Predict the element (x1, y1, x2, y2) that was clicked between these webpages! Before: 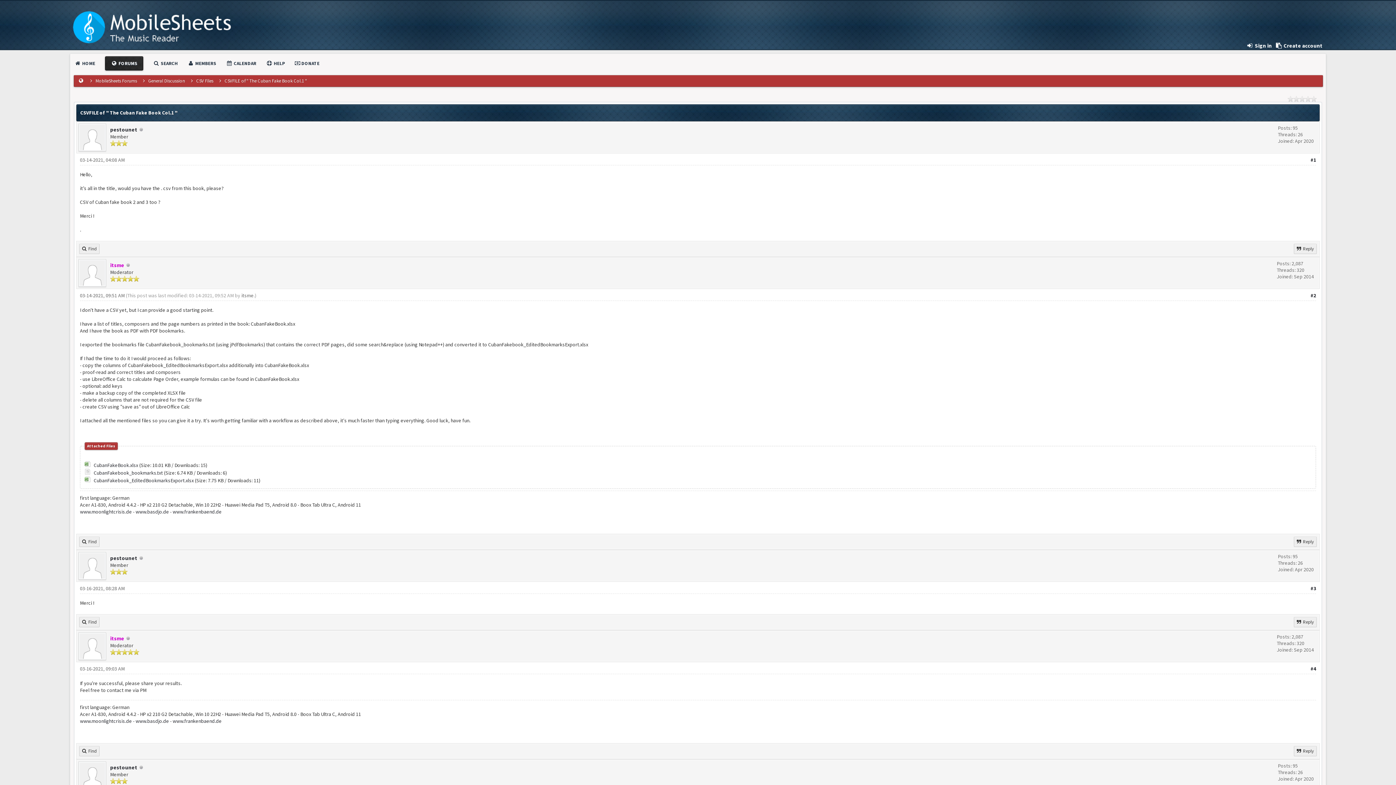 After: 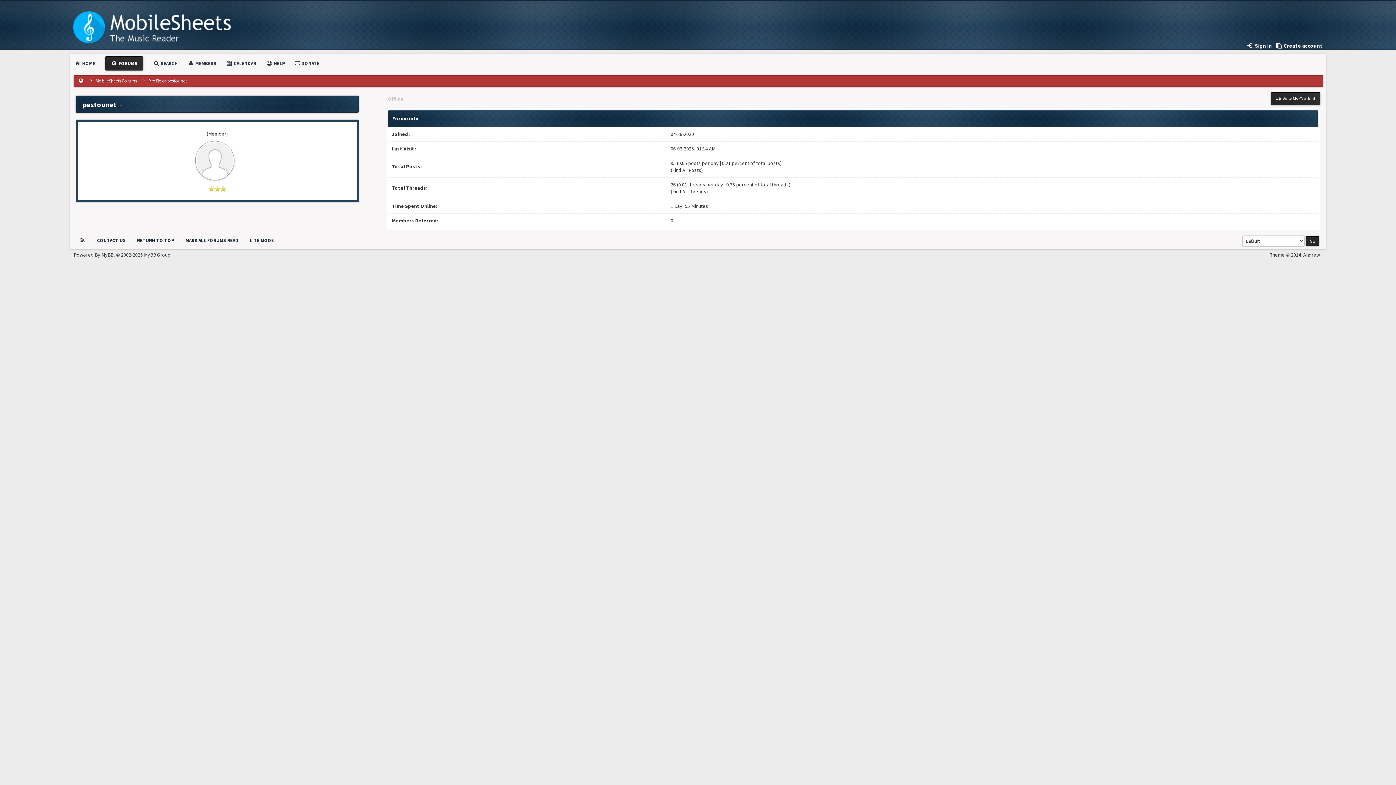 Action: bbox: (110, 555, 137, 561) label: pestounet